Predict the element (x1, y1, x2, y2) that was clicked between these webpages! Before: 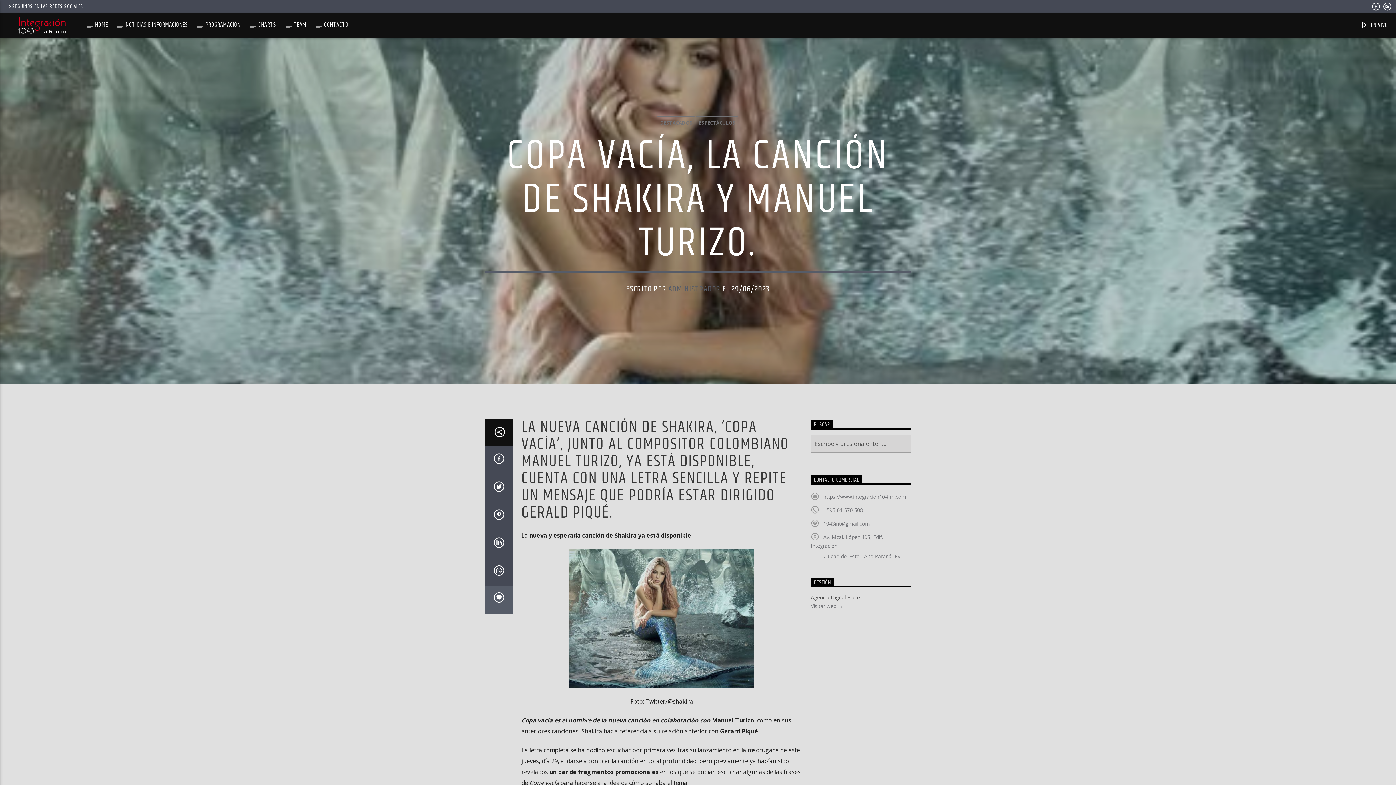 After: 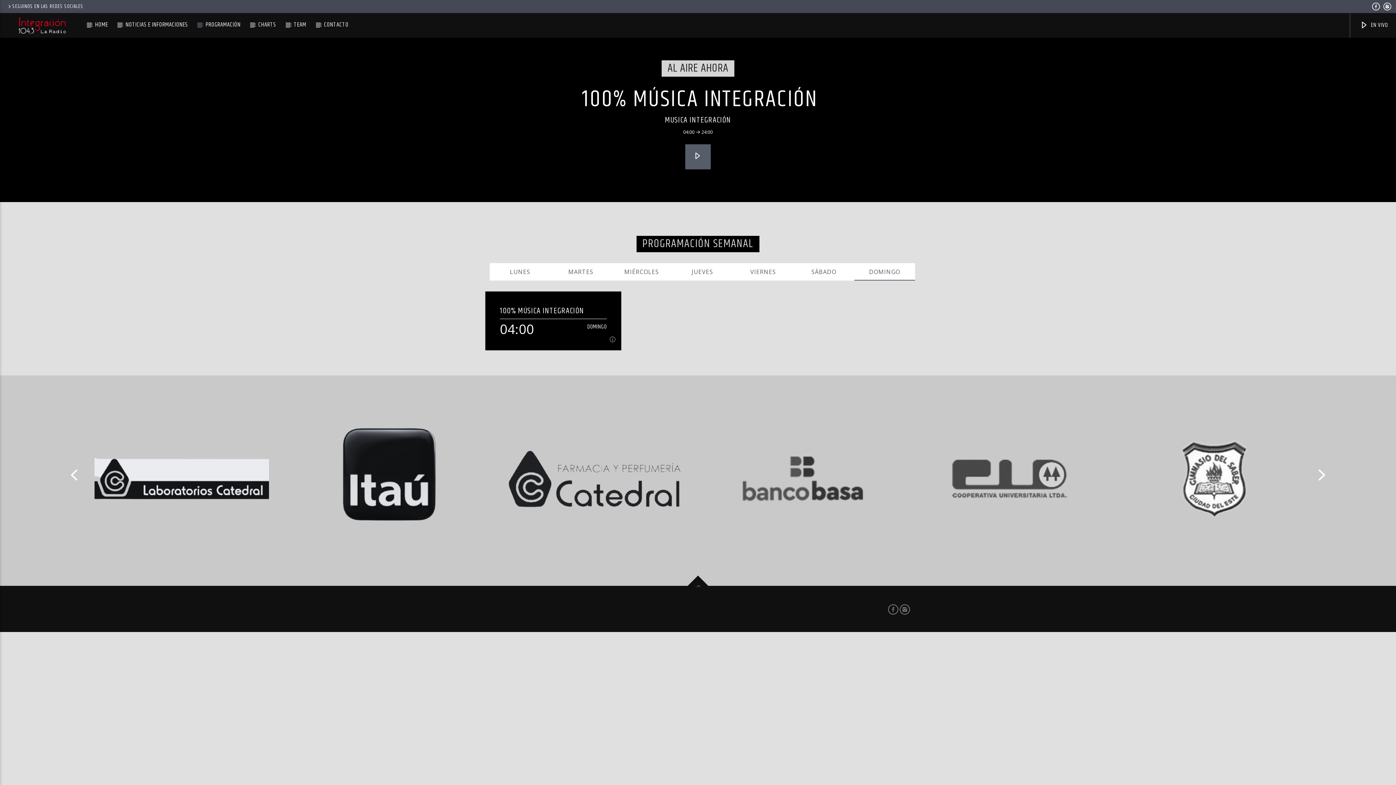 Action: label: PROGRAMACIÓN bbox: (197, 13, 248, 36)